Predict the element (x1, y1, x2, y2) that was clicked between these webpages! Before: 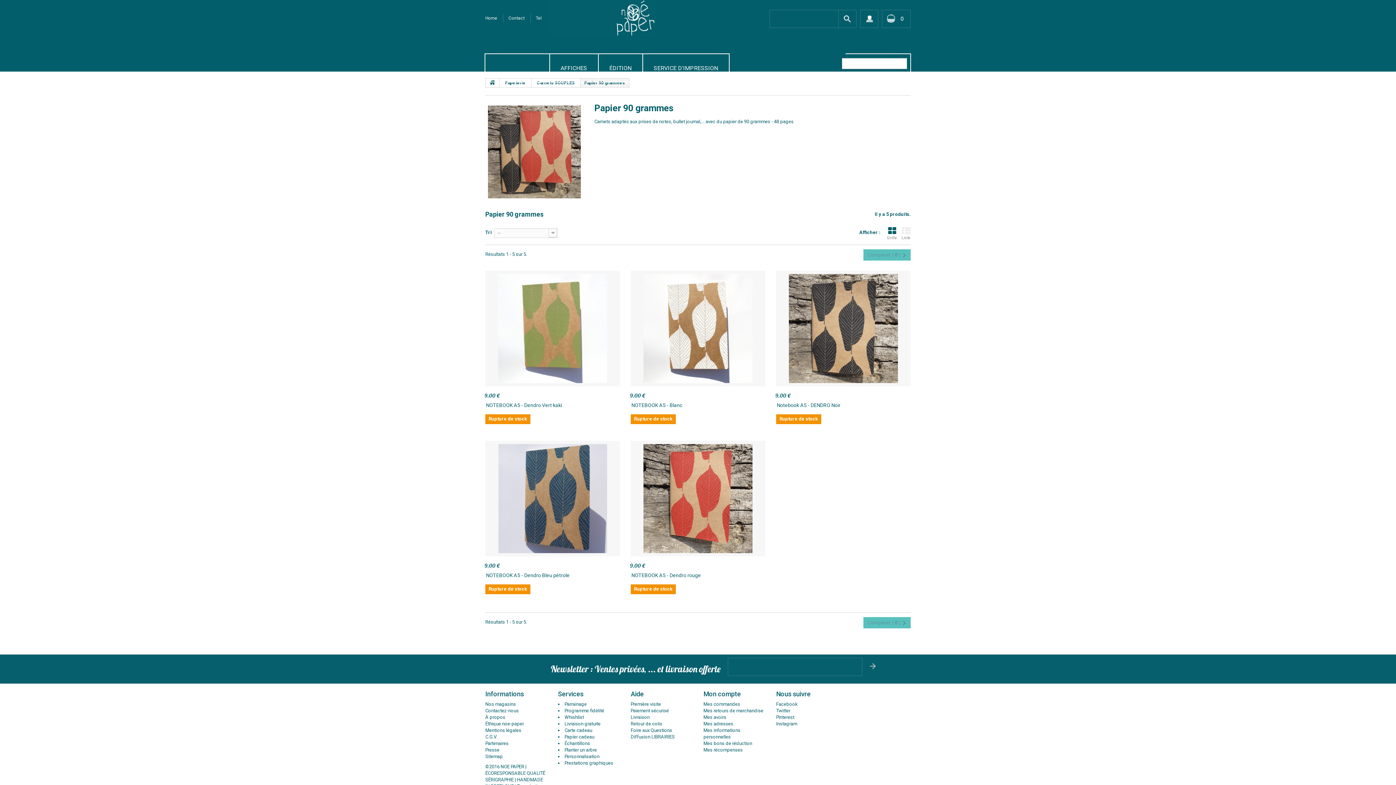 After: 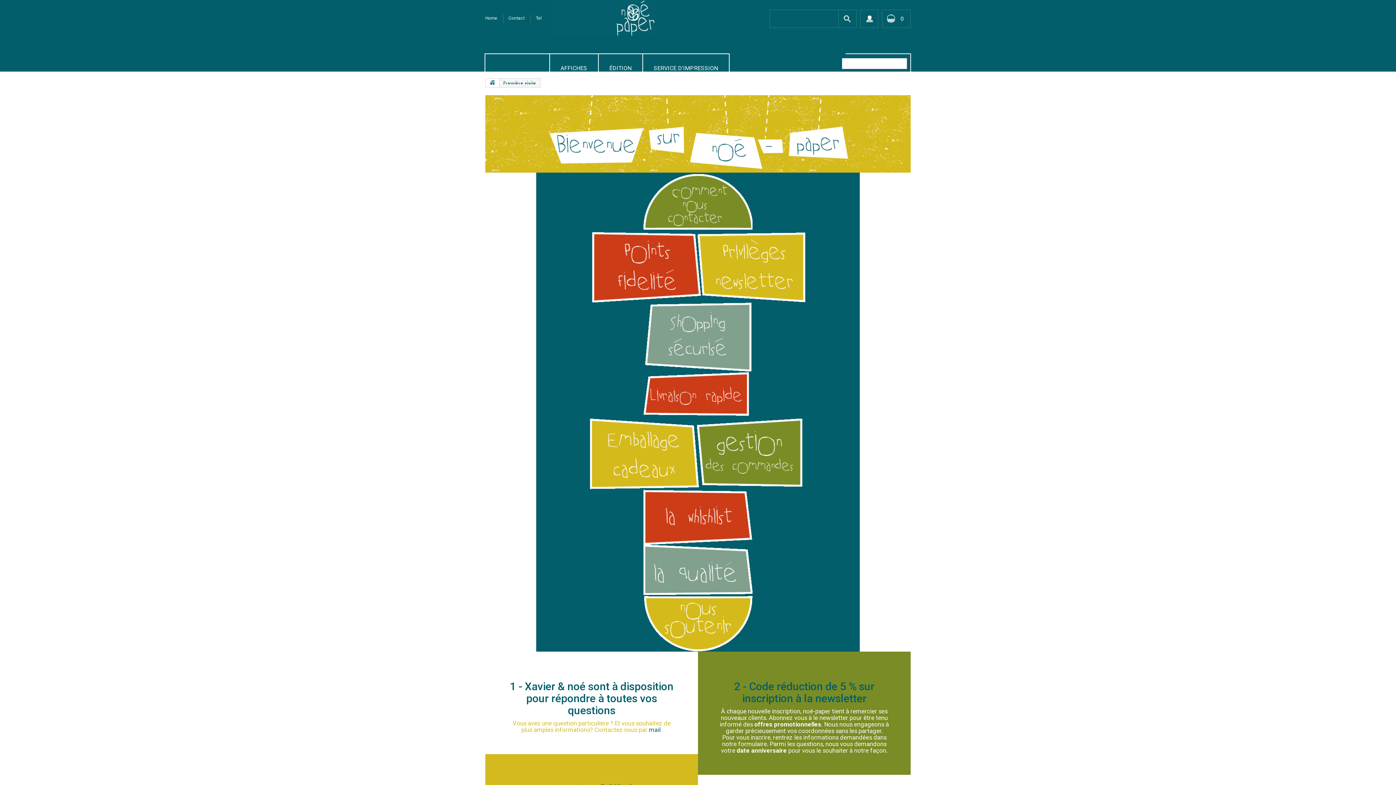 Action: bbox: (630, 690, 644, 698) label: Aide